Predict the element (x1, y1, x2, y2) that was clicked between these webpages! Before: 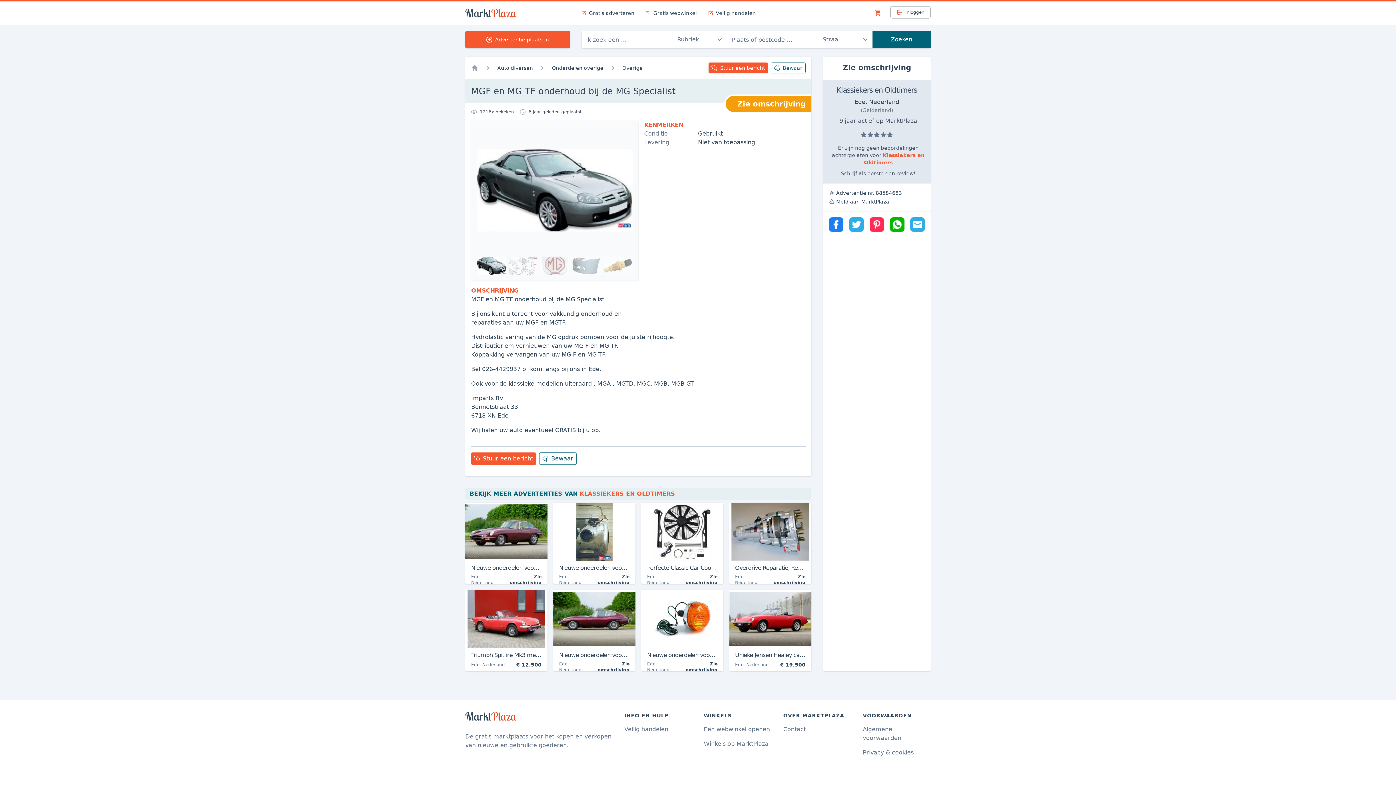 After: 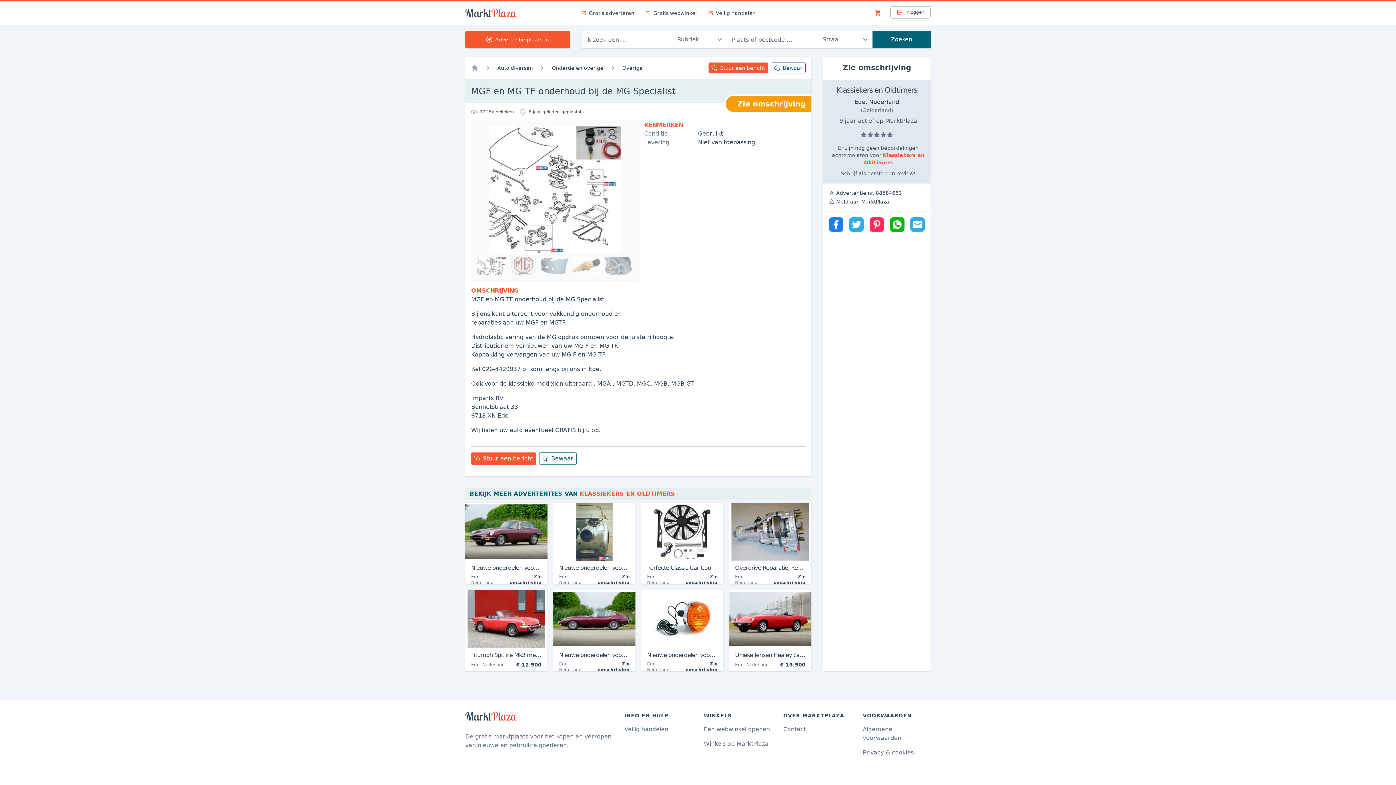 Action: bbox: (508, 256, 537, 274) label: Bekijk afbeelding 2